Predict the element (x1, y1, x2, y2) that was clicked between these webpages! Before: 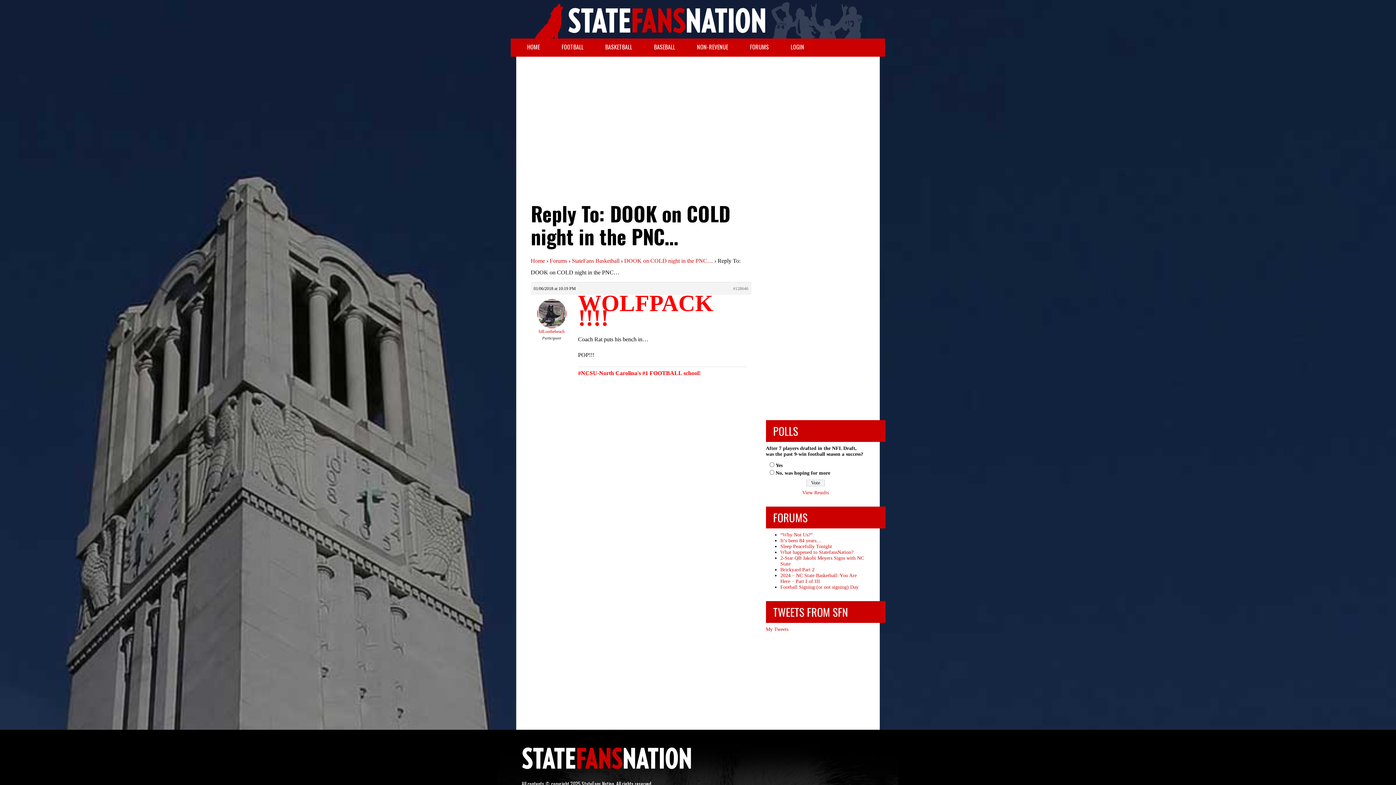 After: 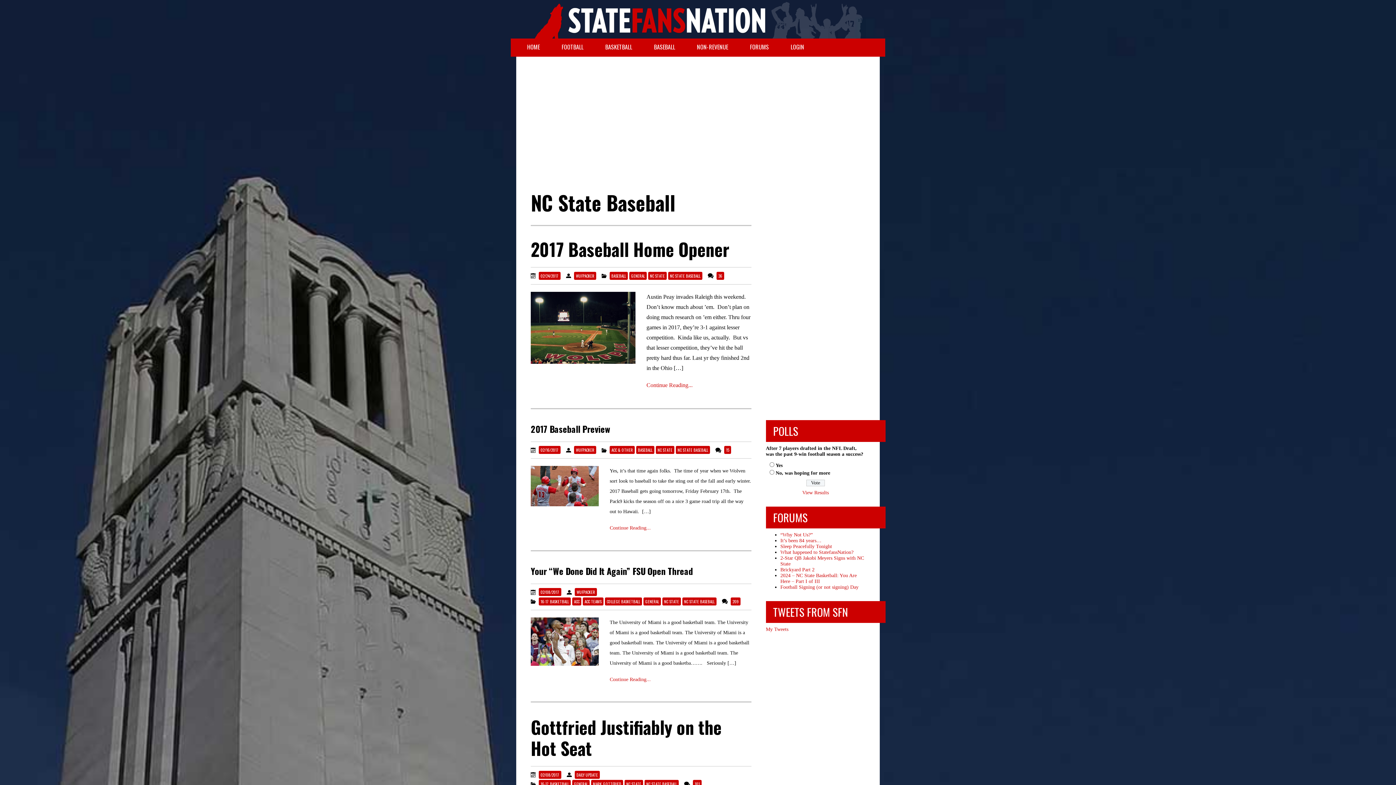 Action: label: BASEBALL bbox: (643, 38, 686, 55)